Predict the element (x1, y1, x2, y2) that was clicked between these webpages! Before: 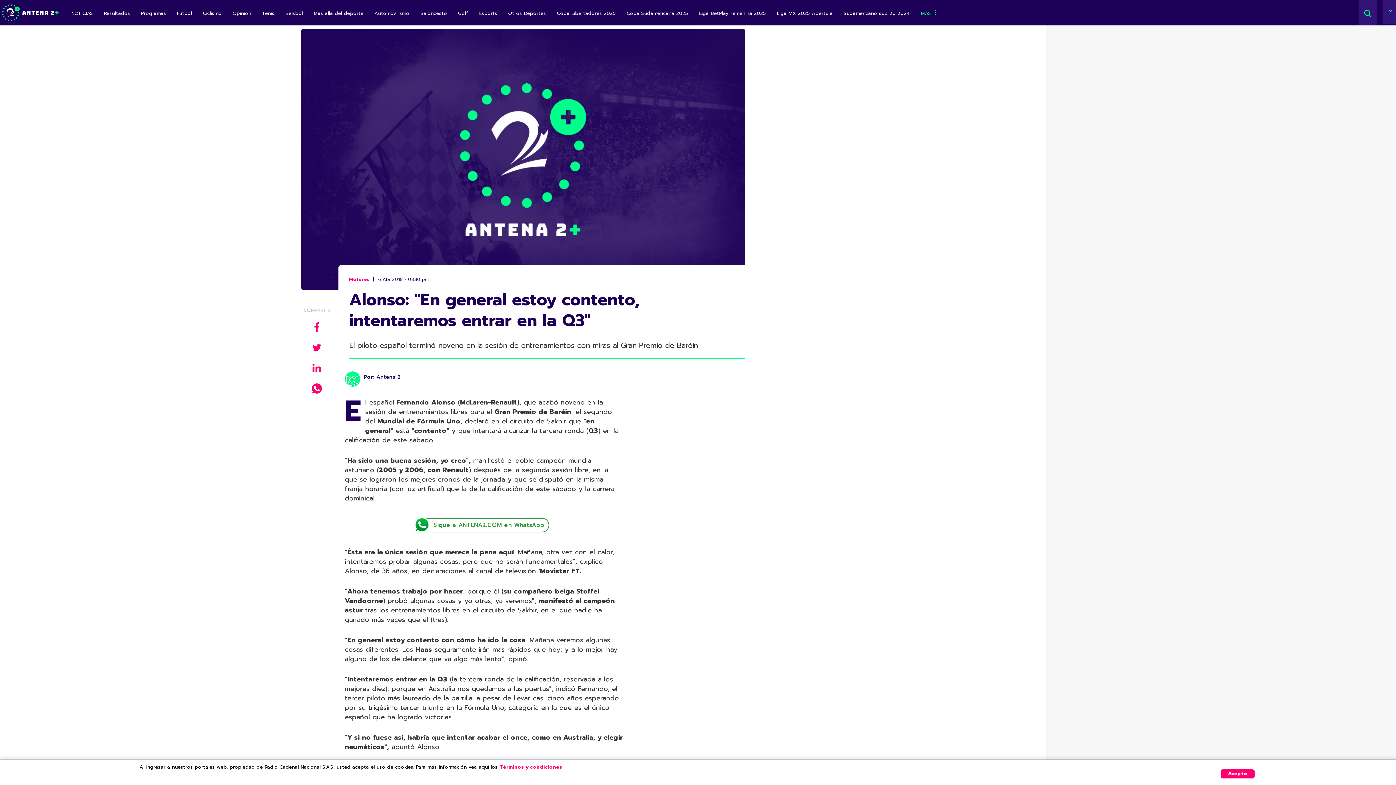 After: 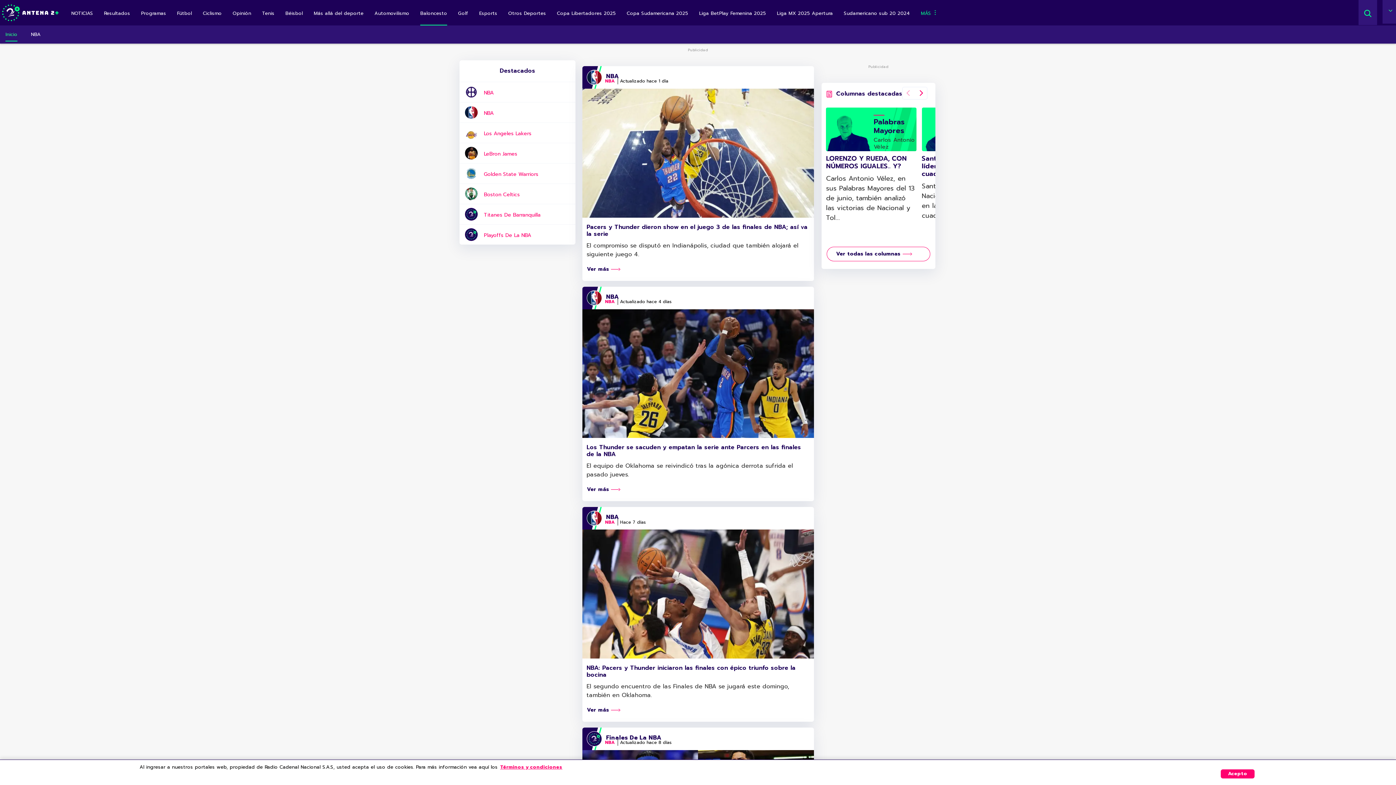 Action: label: Baloncesto bbox: (420, 3, 447, 25)